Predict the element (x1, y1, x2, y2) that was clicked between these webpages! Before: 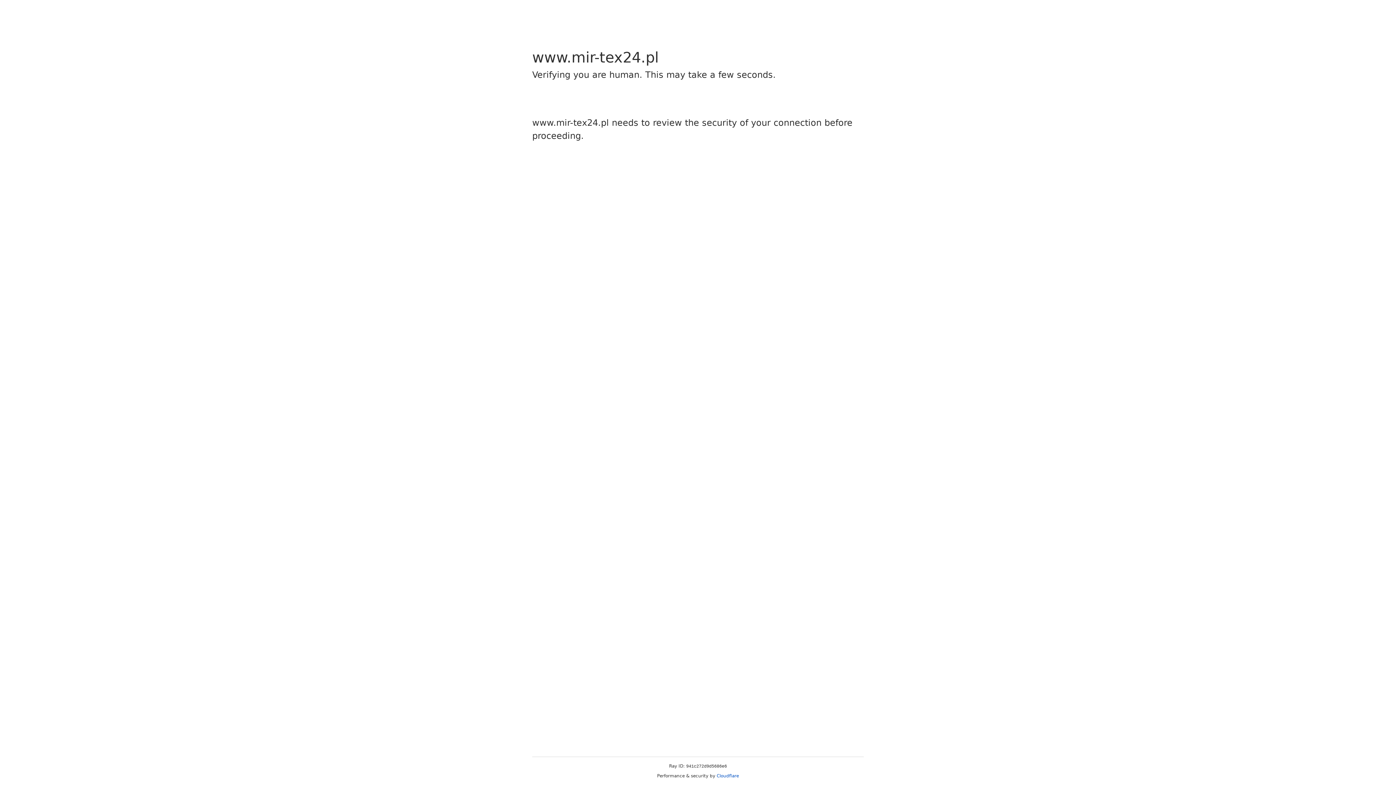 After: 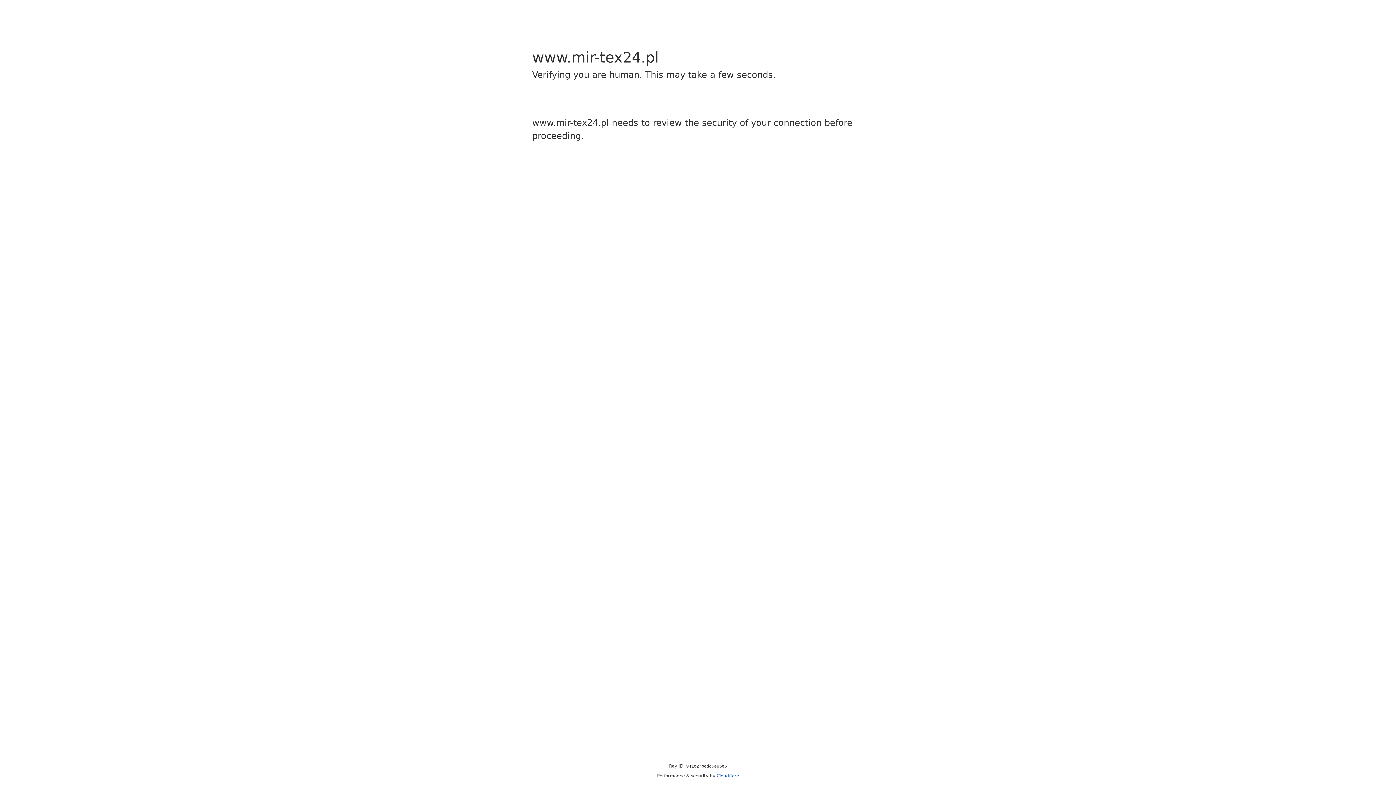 Action: bbox: (716, 773, 739, 778) label: Cloudflare